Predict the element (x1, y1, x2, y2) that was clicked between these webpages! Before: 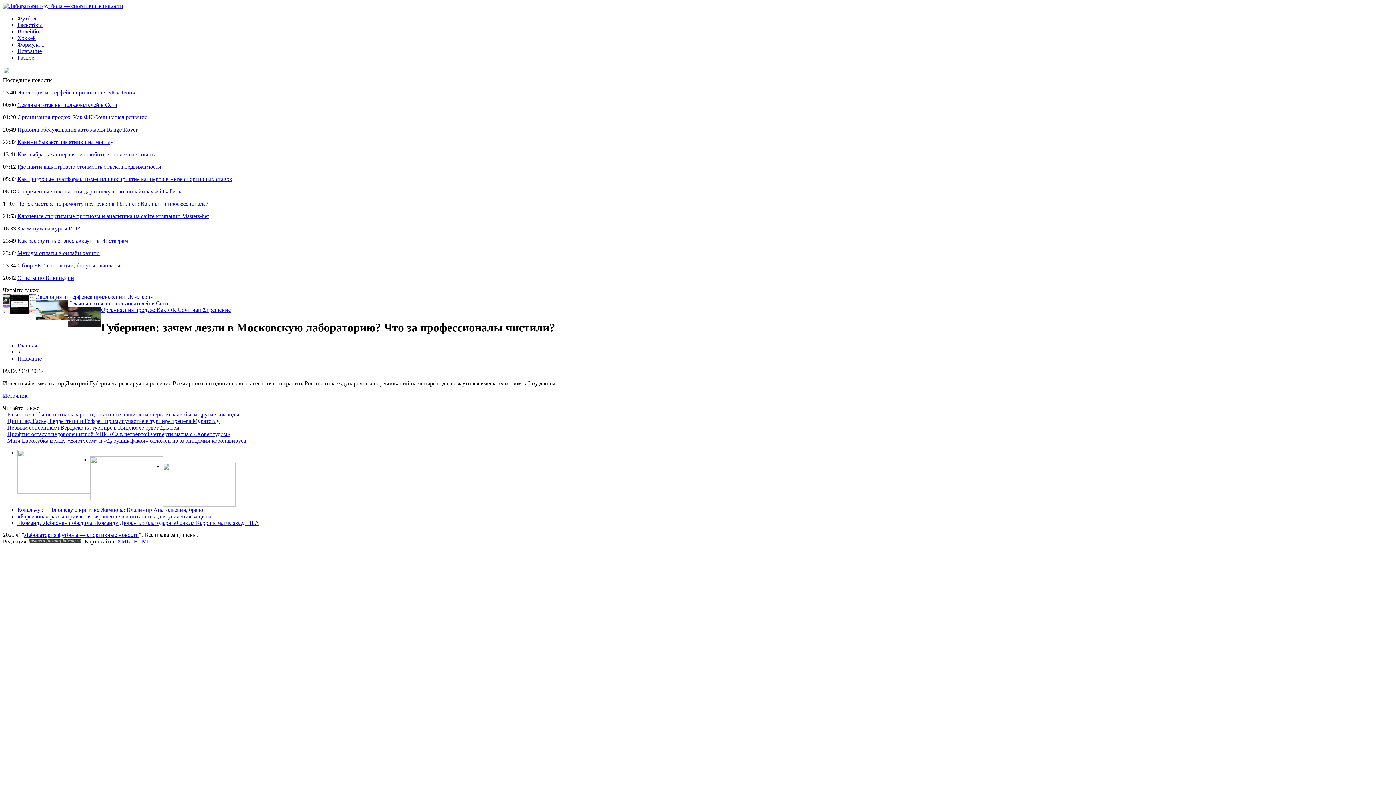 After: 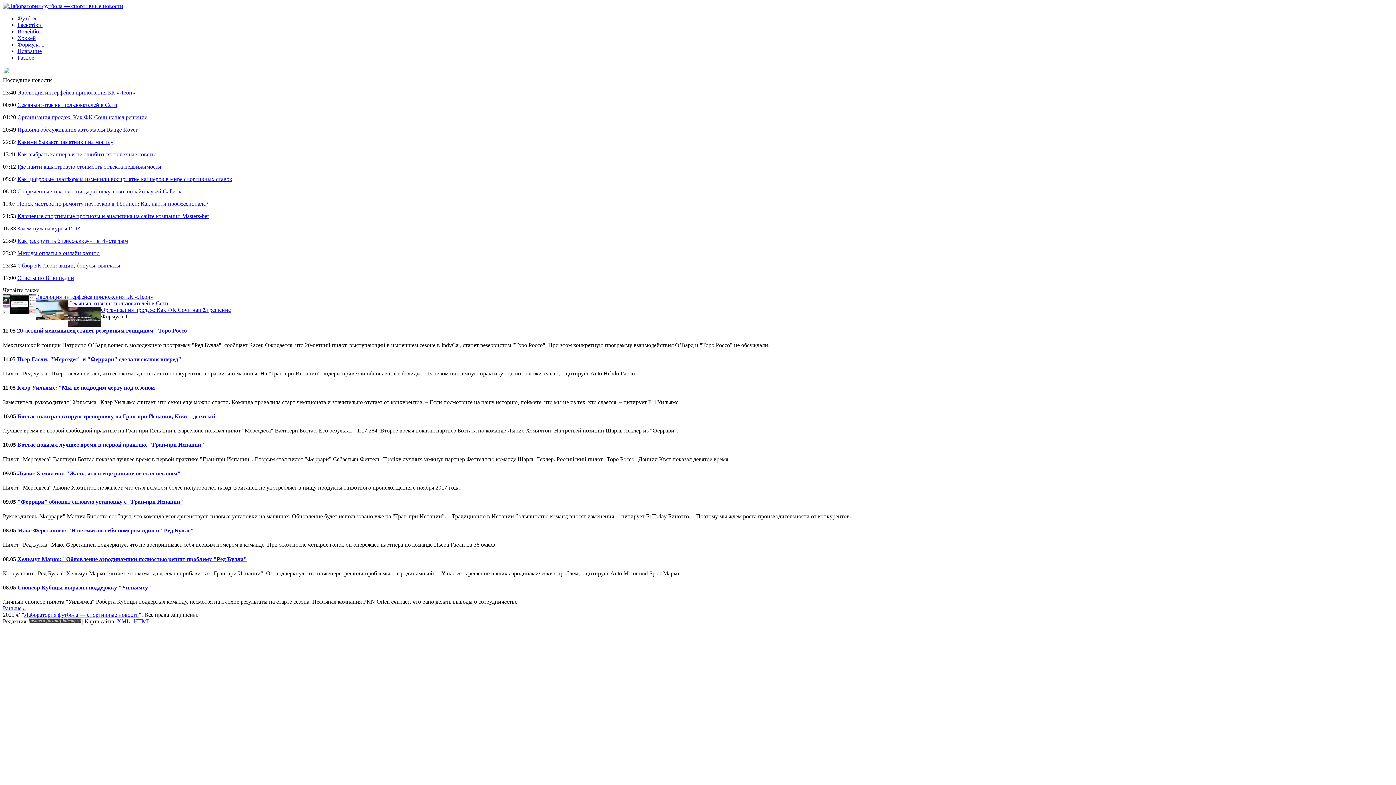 Action: label: Формула-1 bbox: (17, 41, 44, 47)